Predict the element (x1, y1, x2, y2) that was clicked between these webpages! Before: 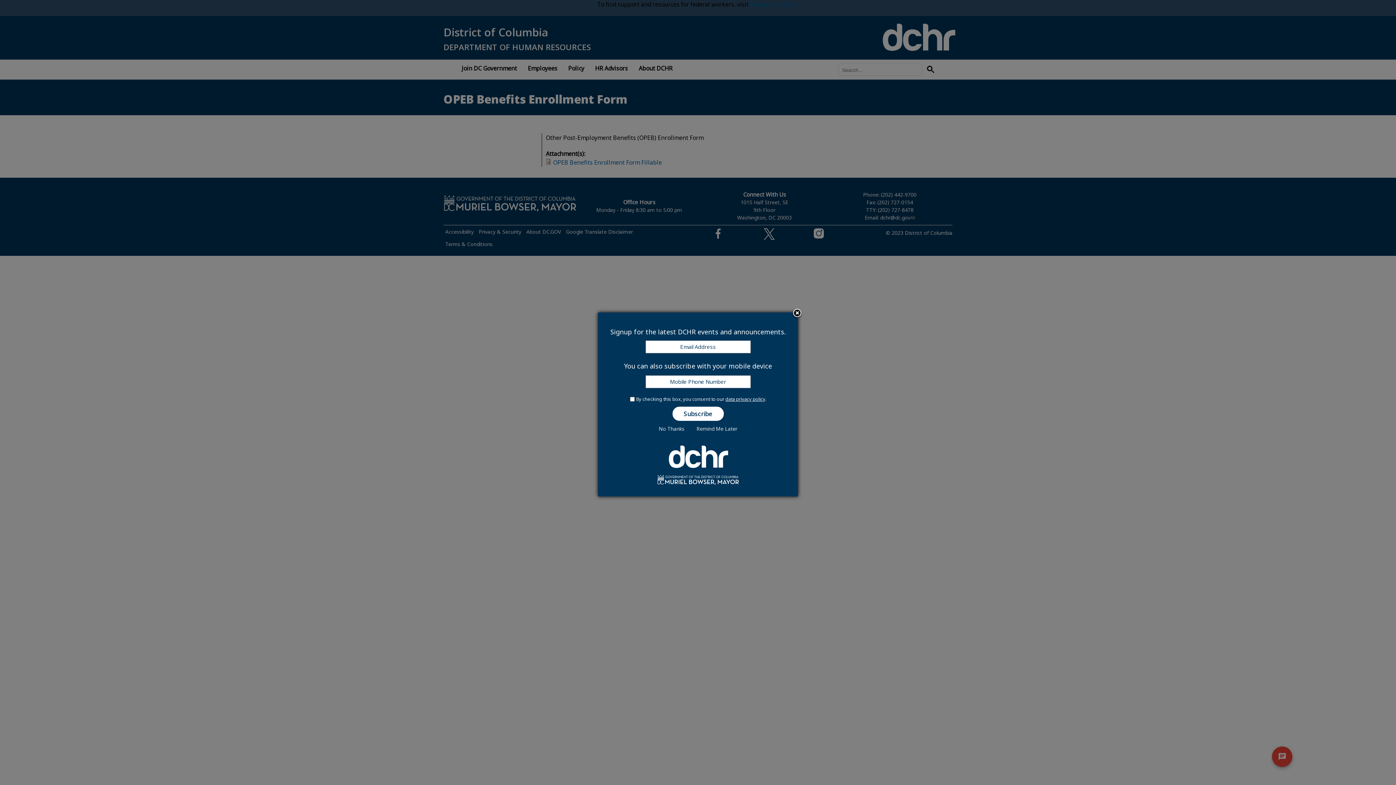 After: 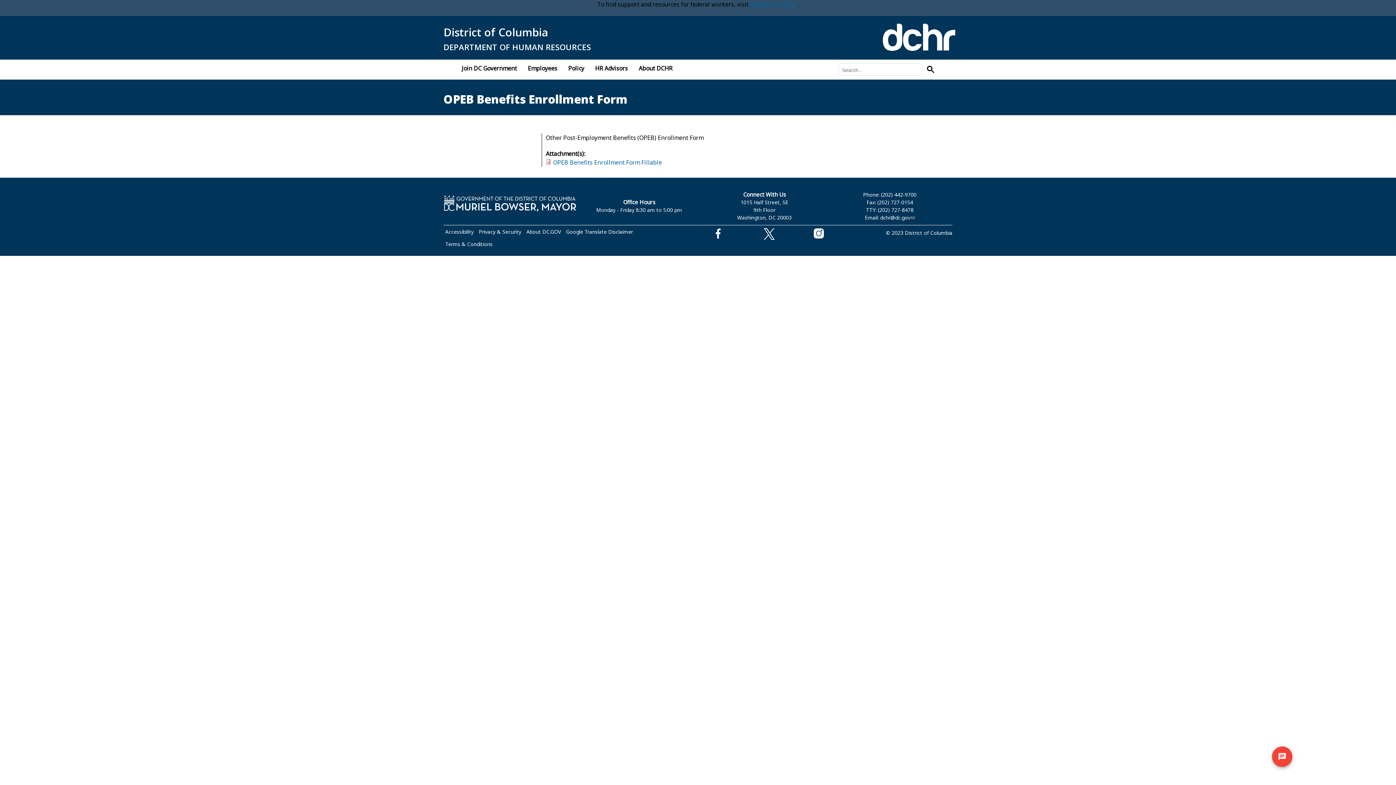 Action: label: Remind Me Later bbox: (691, 424, 742, 433)